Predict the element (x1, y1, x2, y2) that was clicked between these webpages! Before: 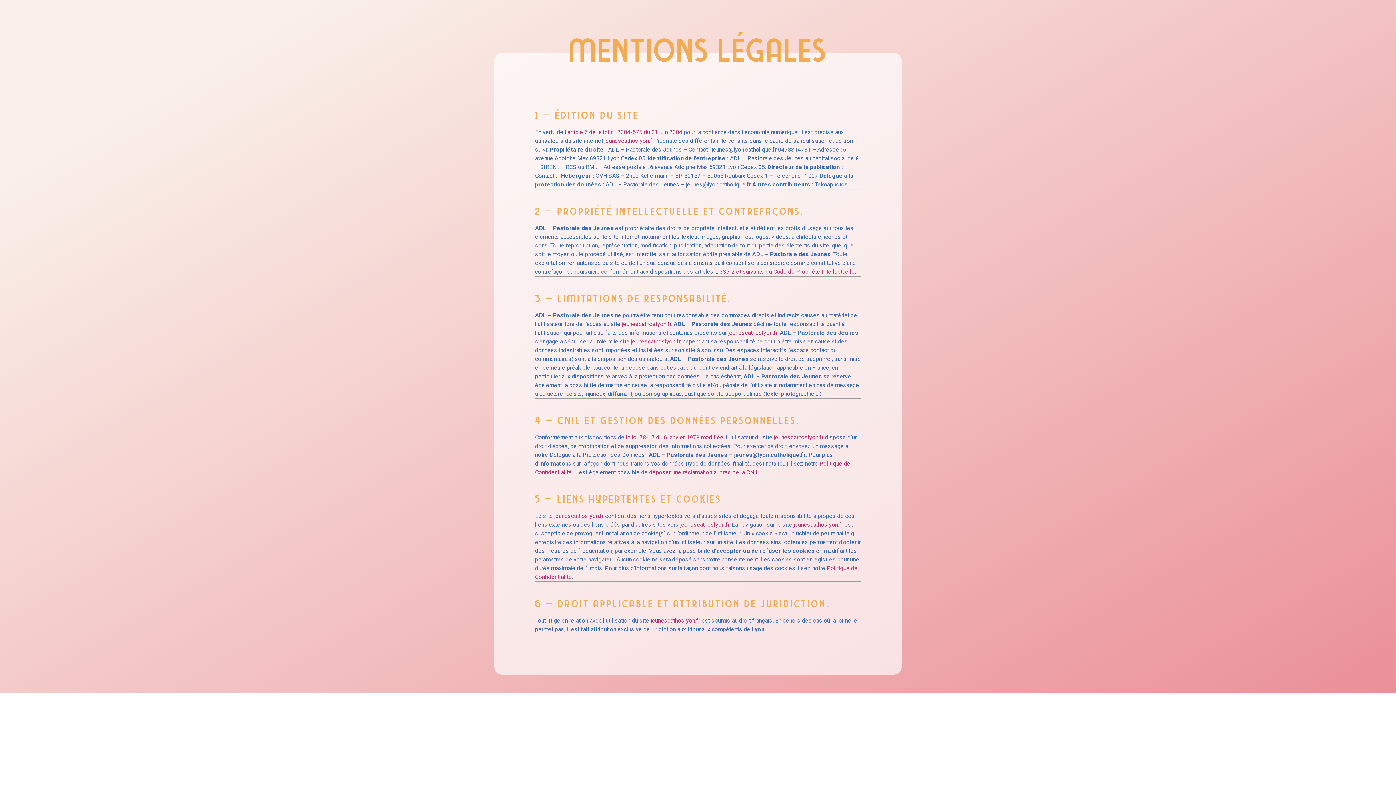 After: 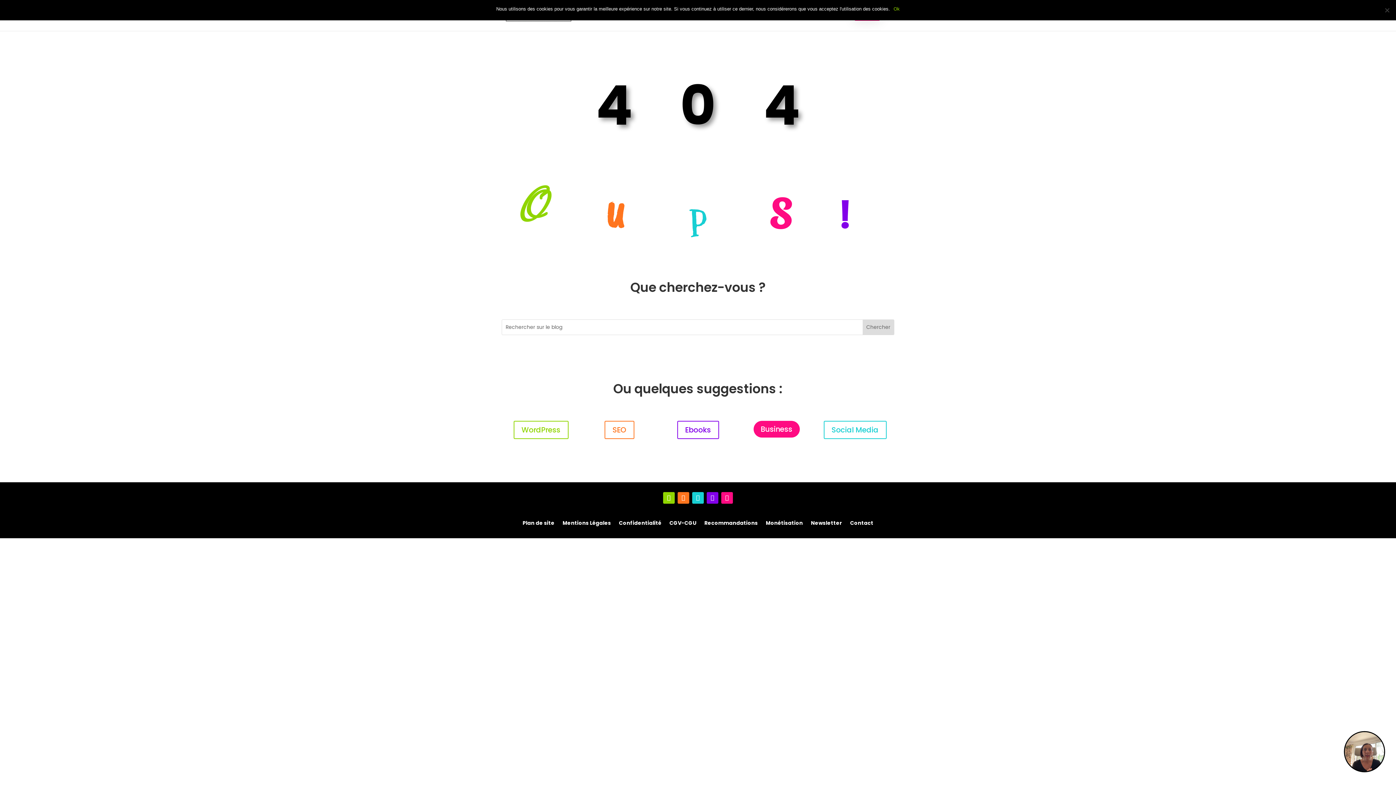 Action: bbox: (793, 521, 843, 528) label: jeunescathoslyon.fr